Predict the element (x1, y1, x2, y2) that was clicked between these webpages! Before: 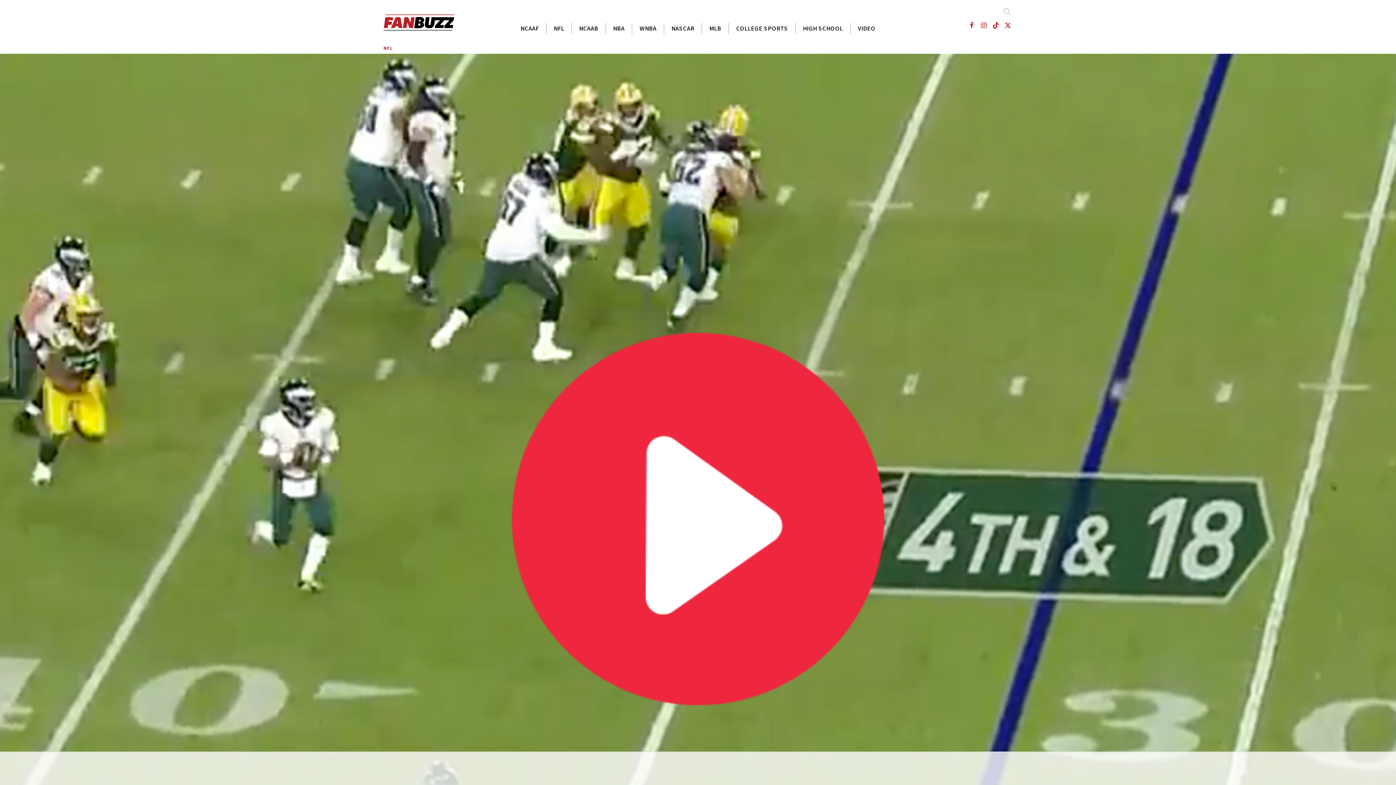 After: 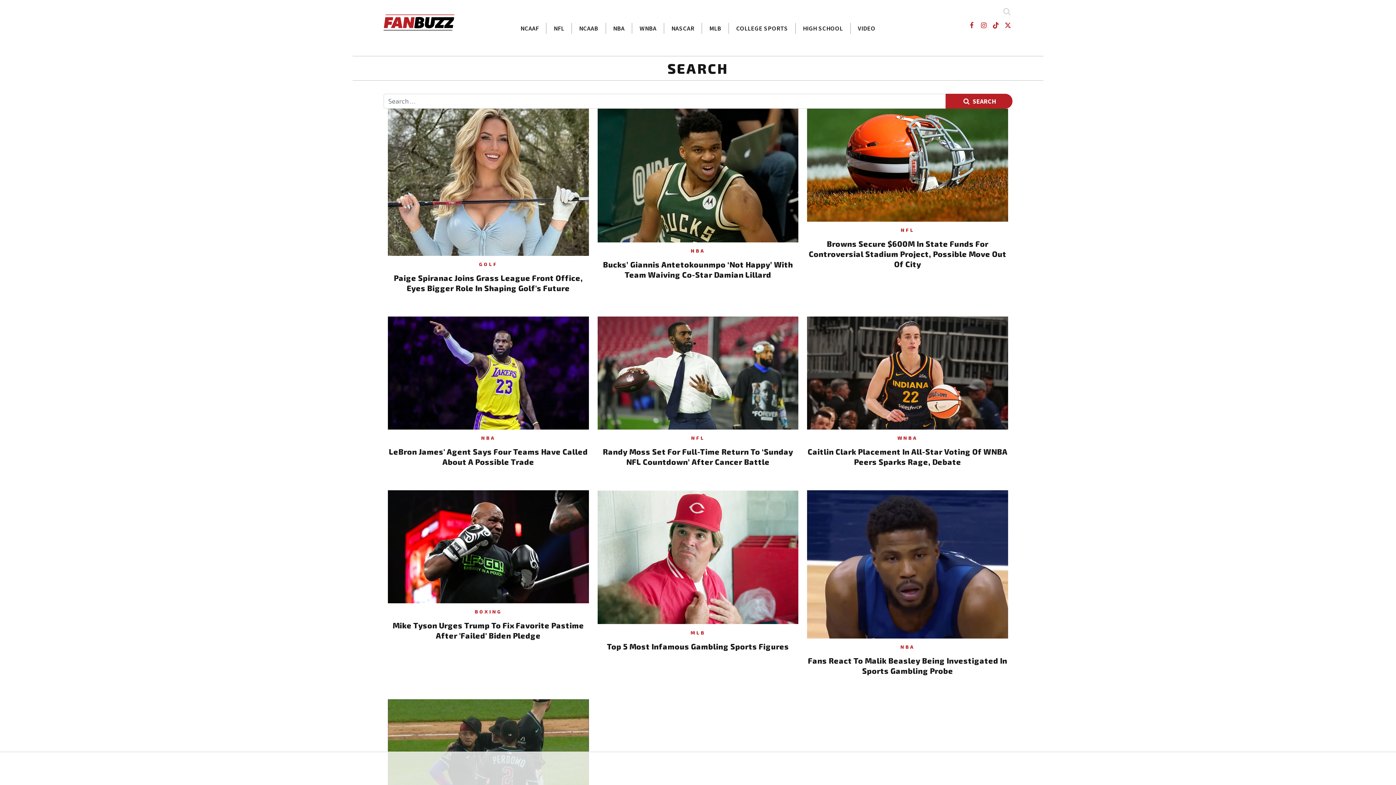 Action: label: Search bbox: (1001, 5, 1012, 17)